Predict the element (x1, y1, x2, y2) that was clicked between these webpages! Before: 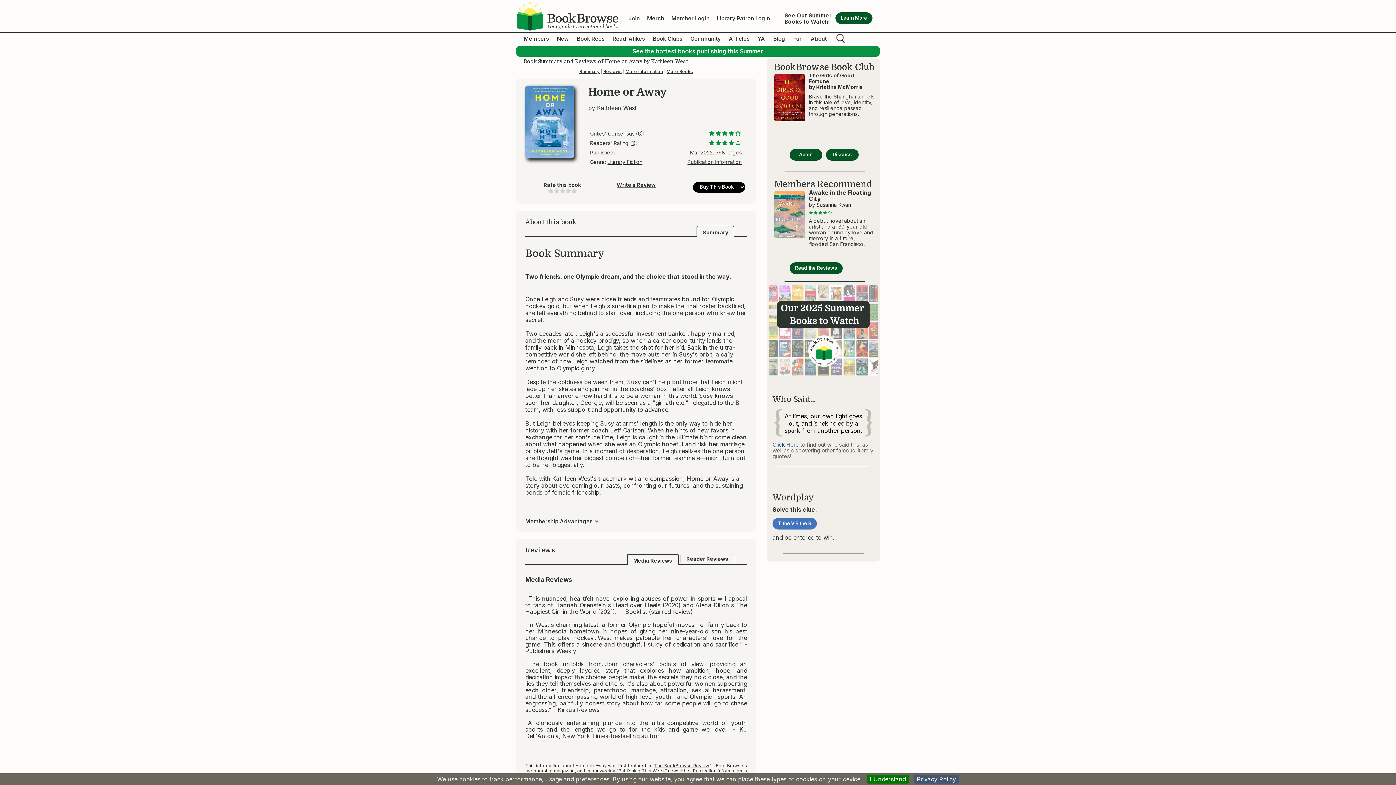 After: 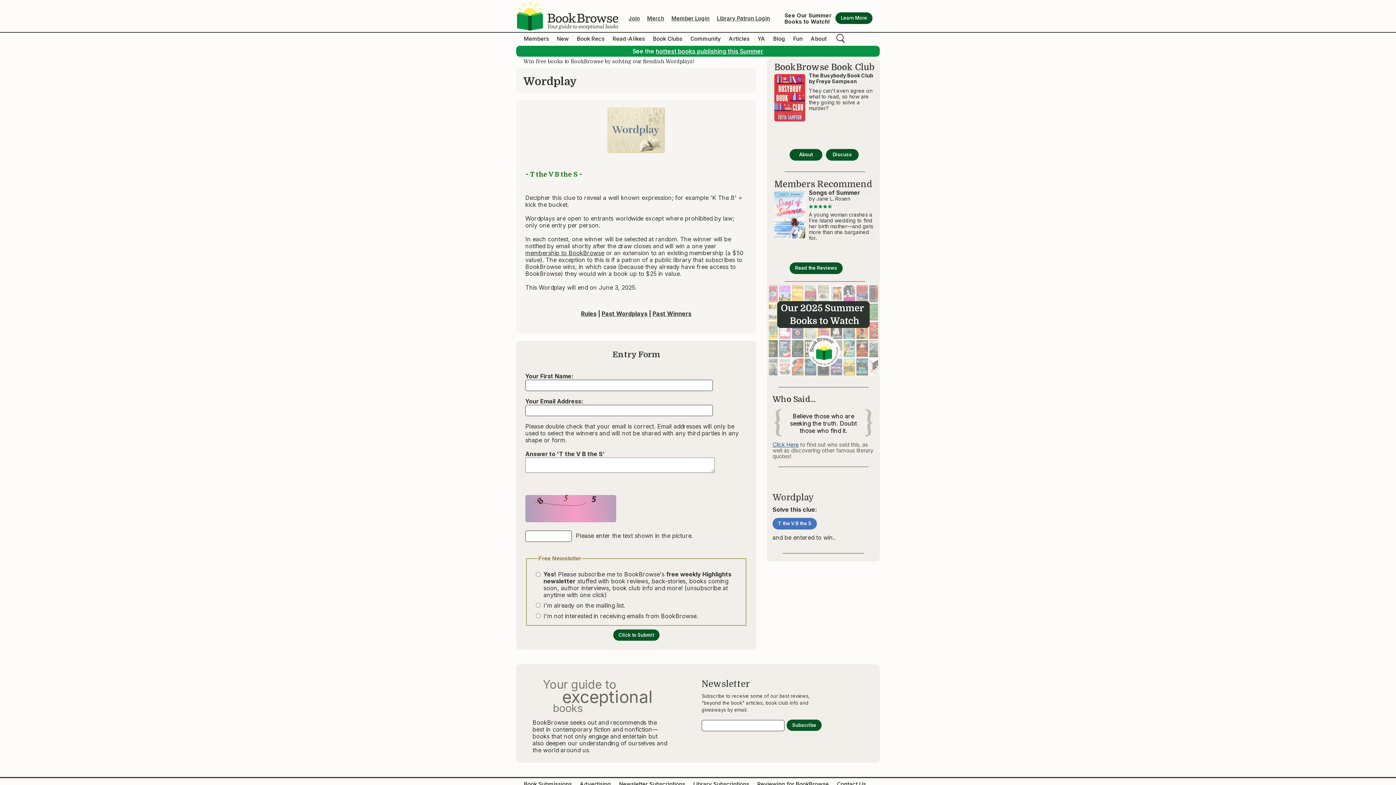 Action: label: T the V B the S bbox: (772, 518, 817, 529)